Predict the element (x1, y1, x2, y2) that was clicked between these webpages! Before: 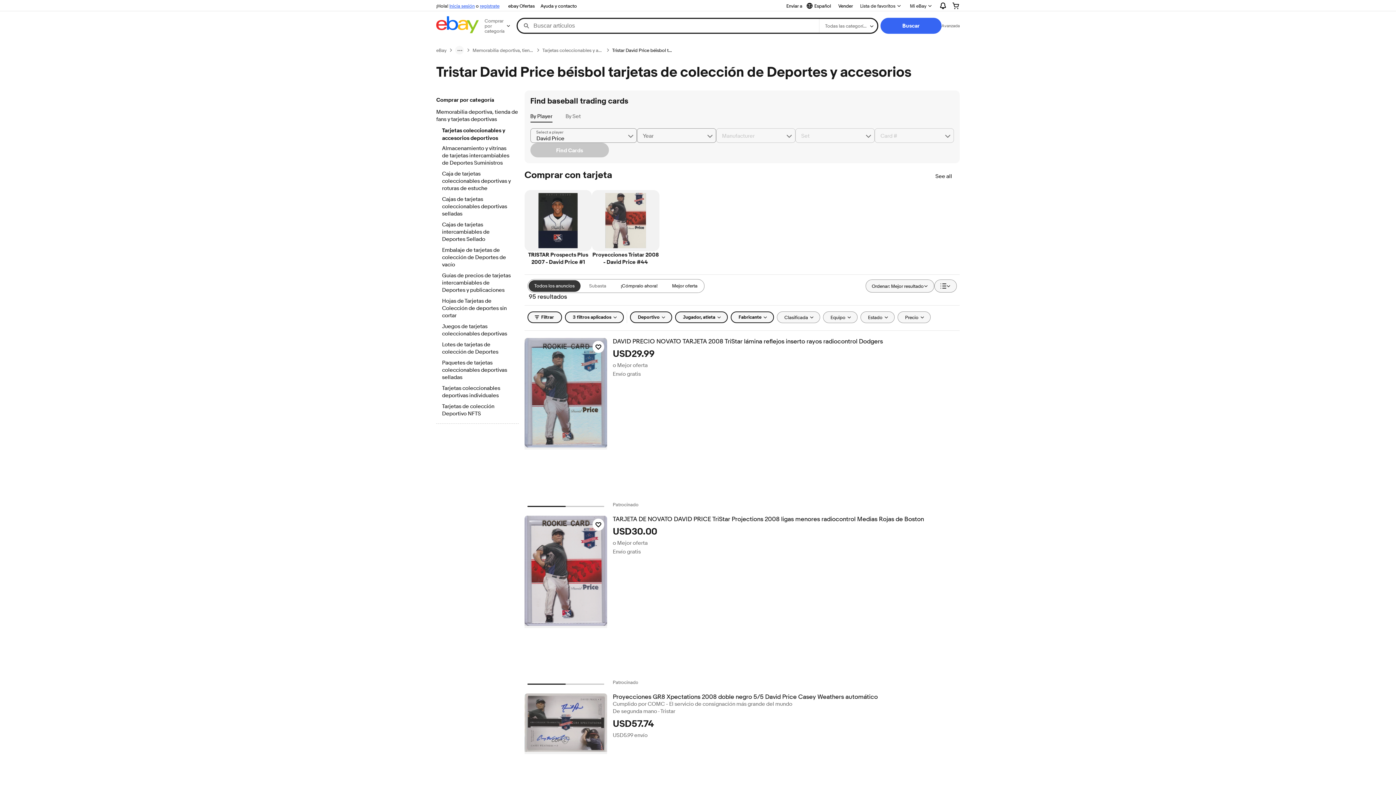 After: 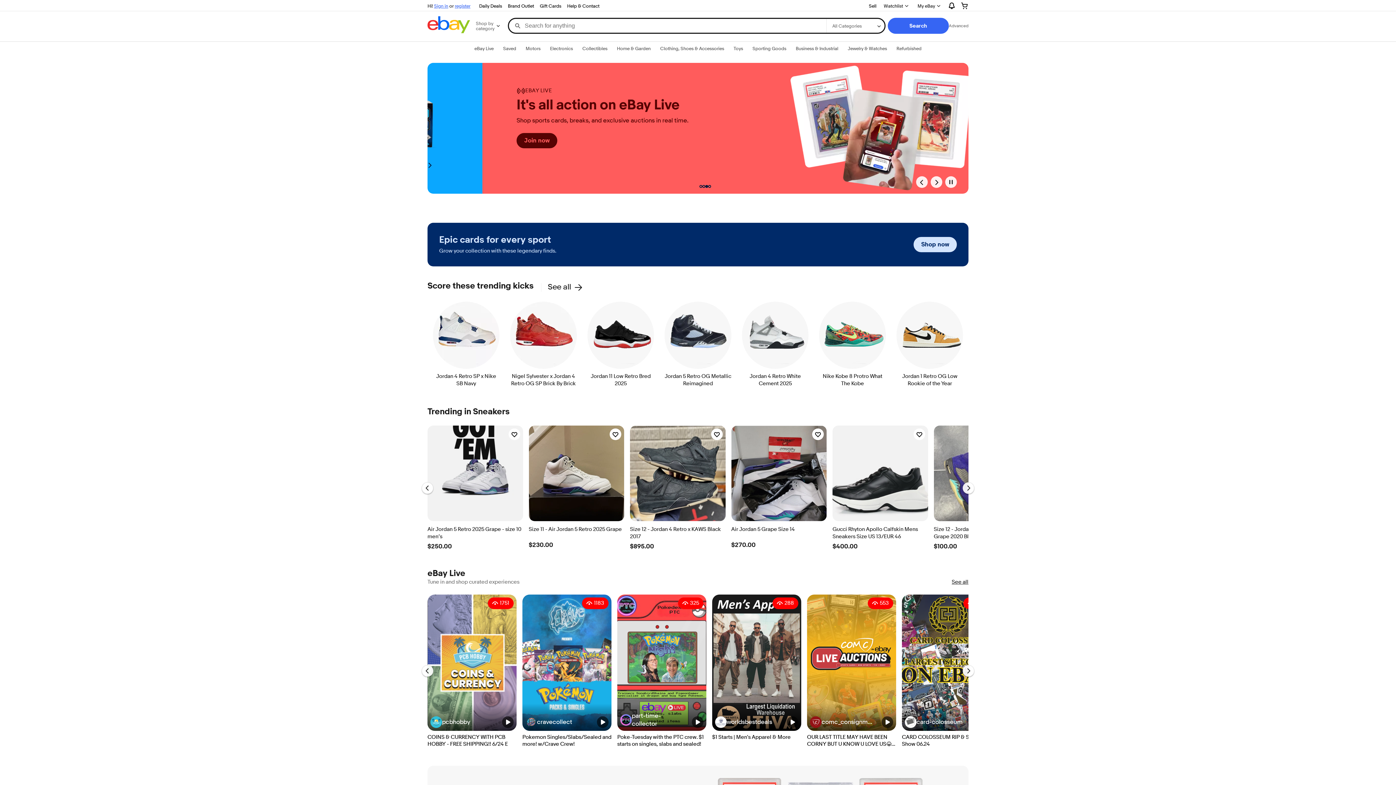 Action: bbox: (436, 16, 478, 35)